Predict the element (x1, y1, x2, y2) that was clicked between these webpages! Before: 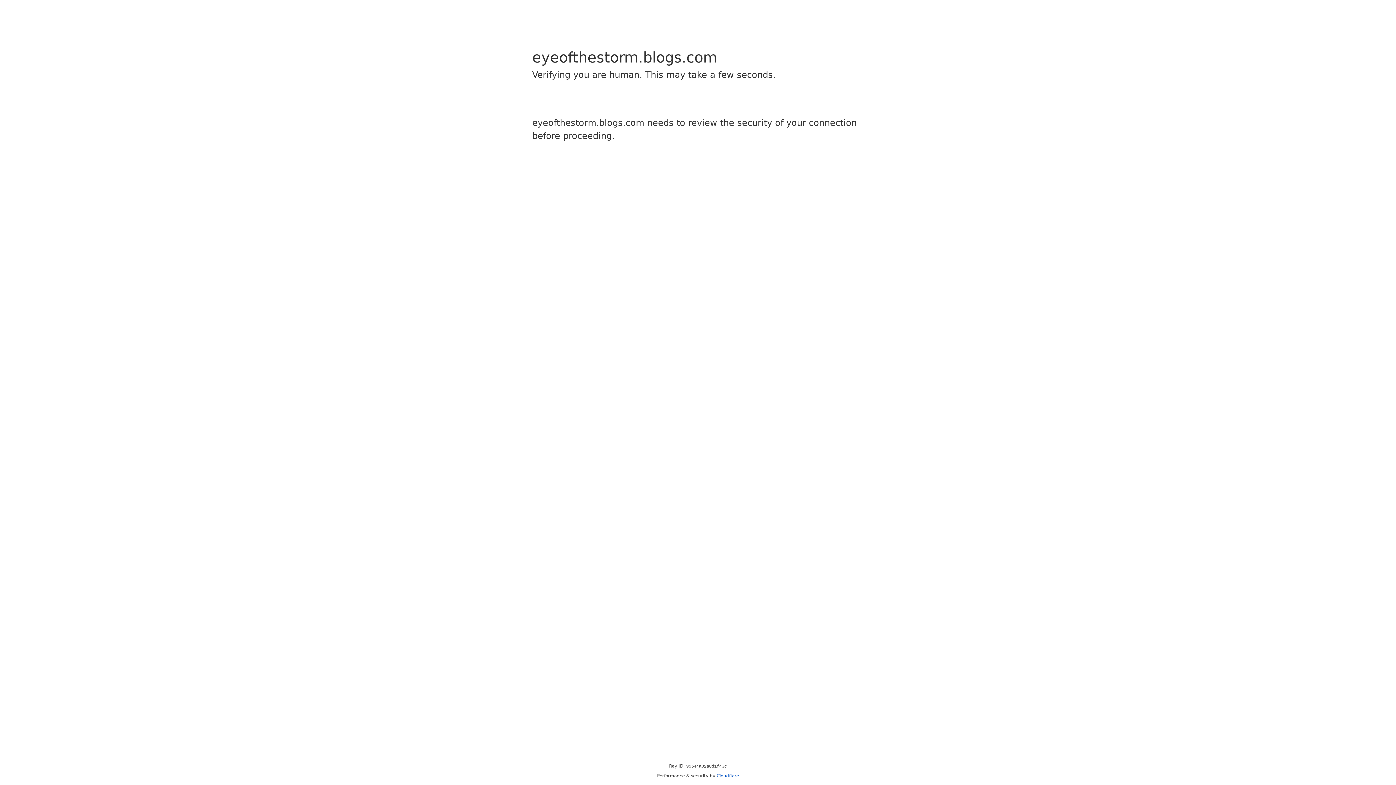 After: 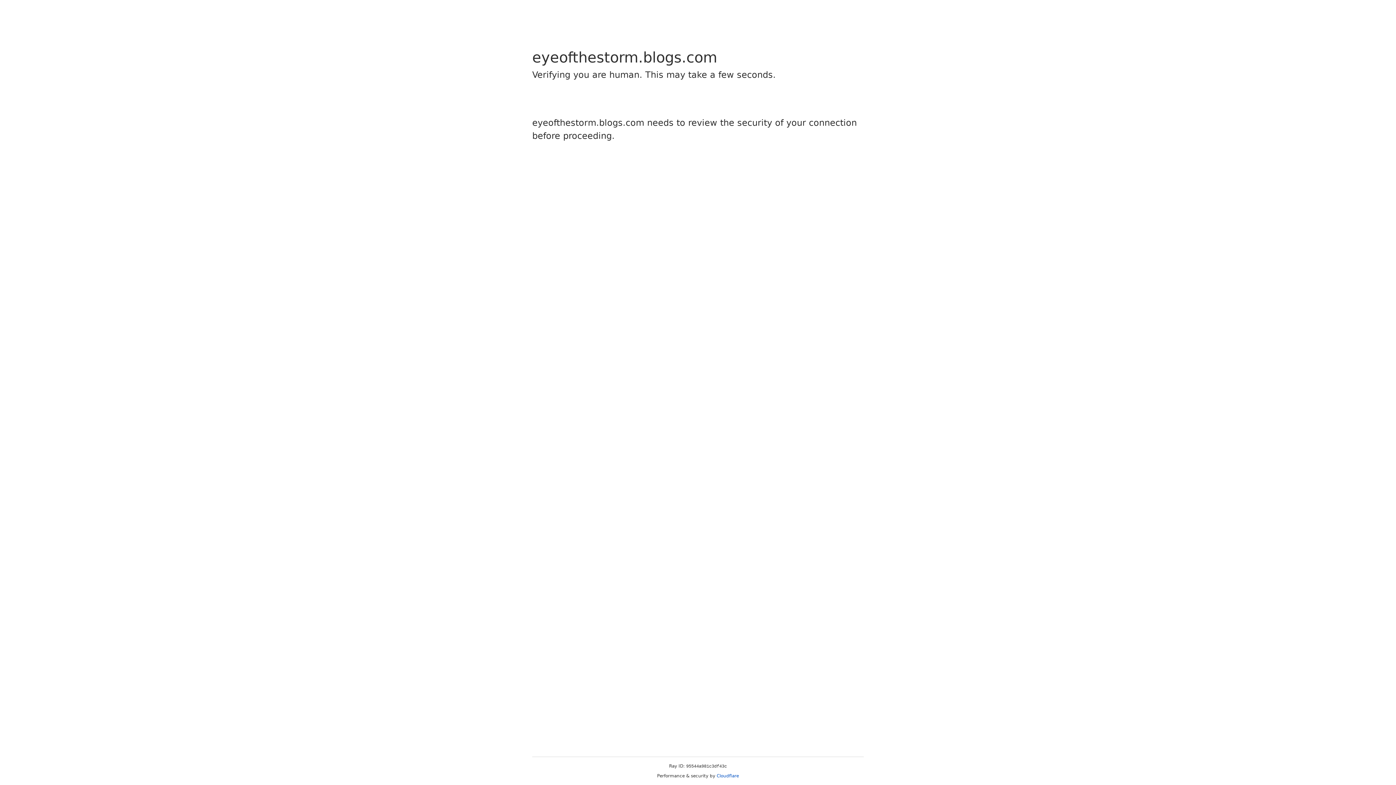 Action: label: Cloudflare bbox: (716, 773, 739, 778)